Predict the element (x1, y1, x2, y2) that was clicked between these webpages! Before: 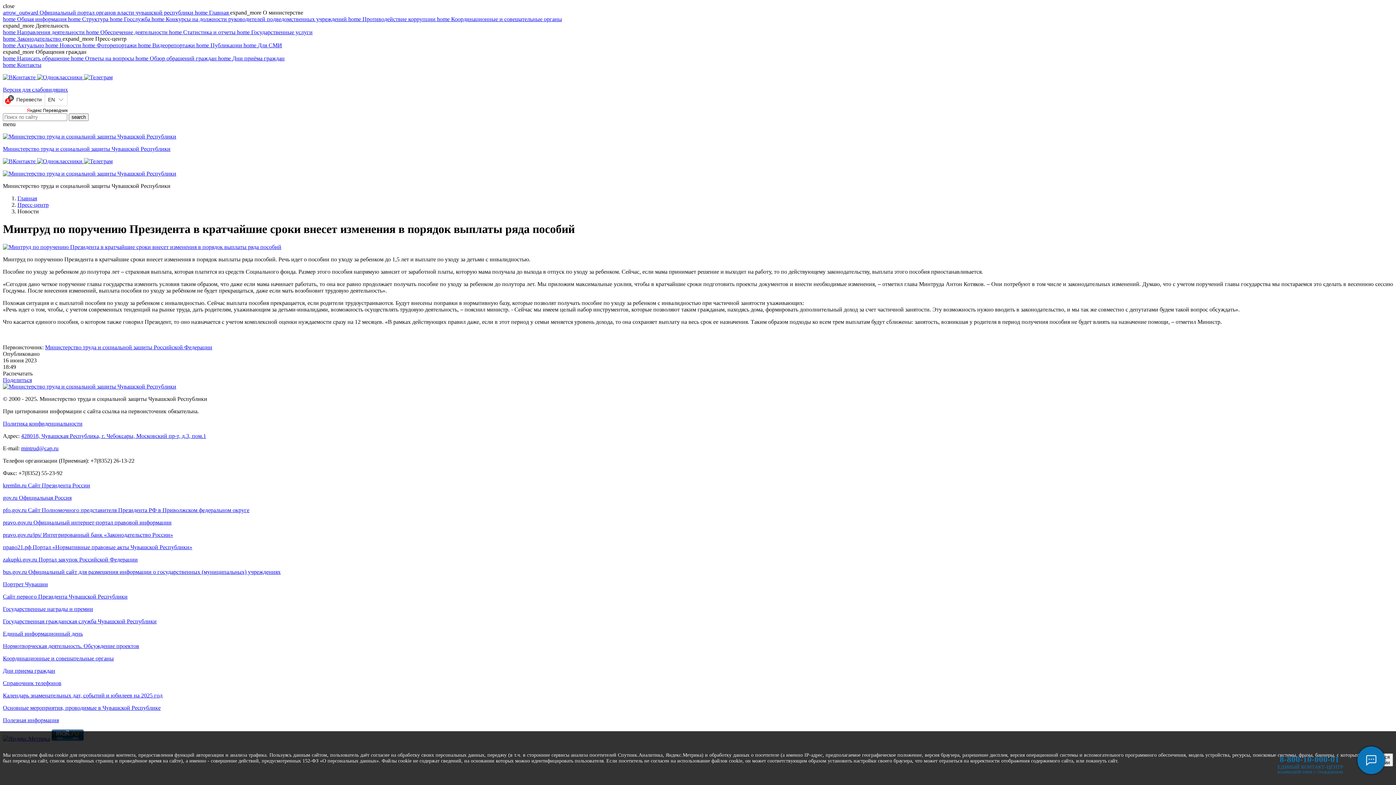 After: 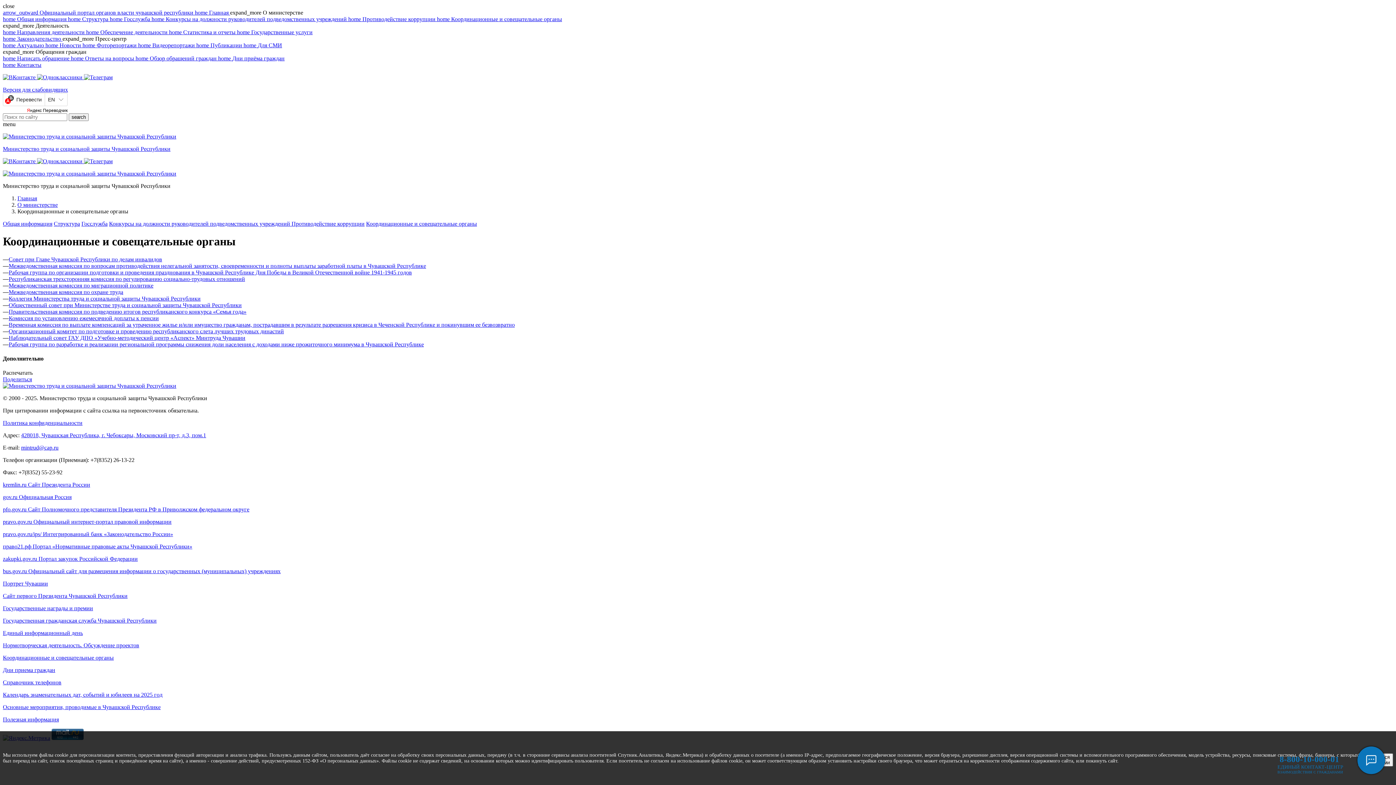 Action: bbox: (437, 16, 562, 22) label: home Координационные и совещательные органы